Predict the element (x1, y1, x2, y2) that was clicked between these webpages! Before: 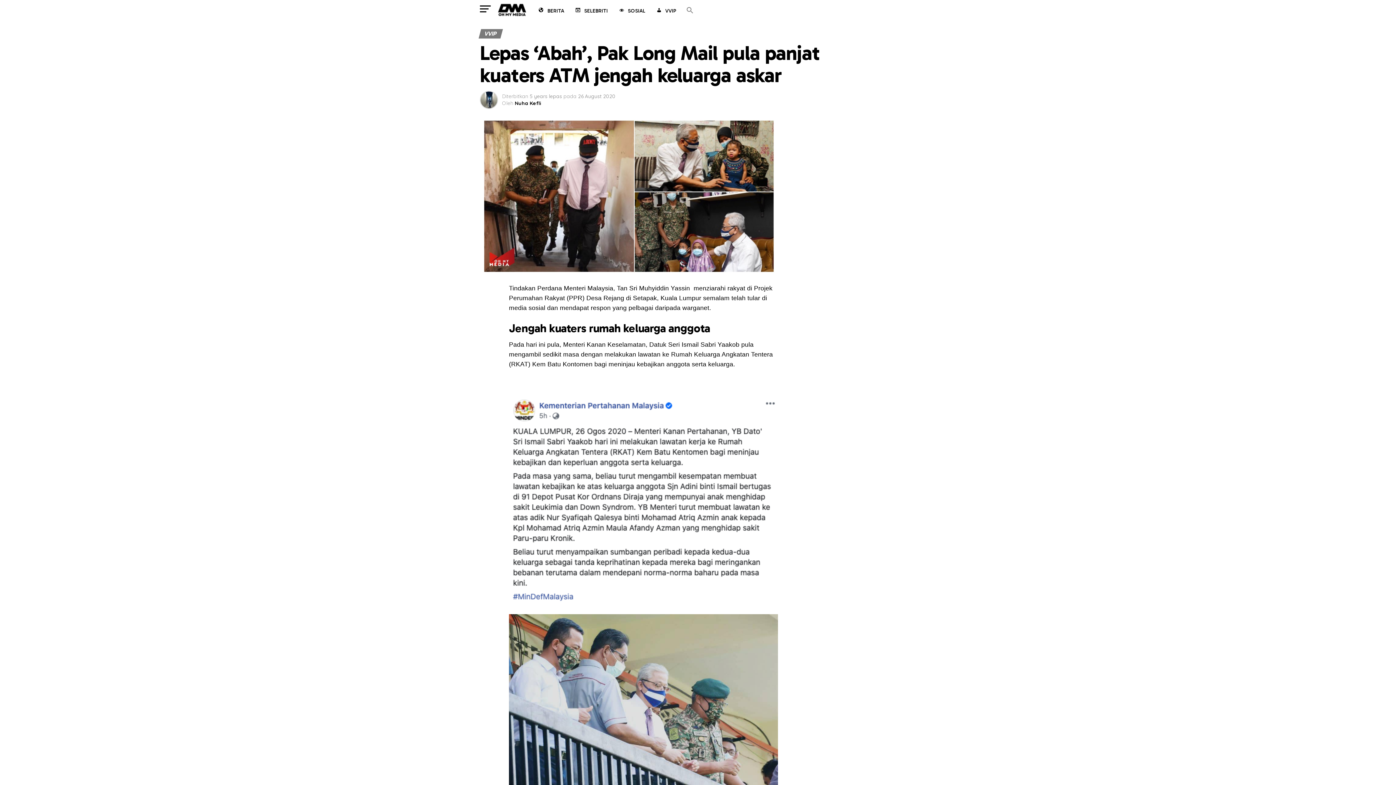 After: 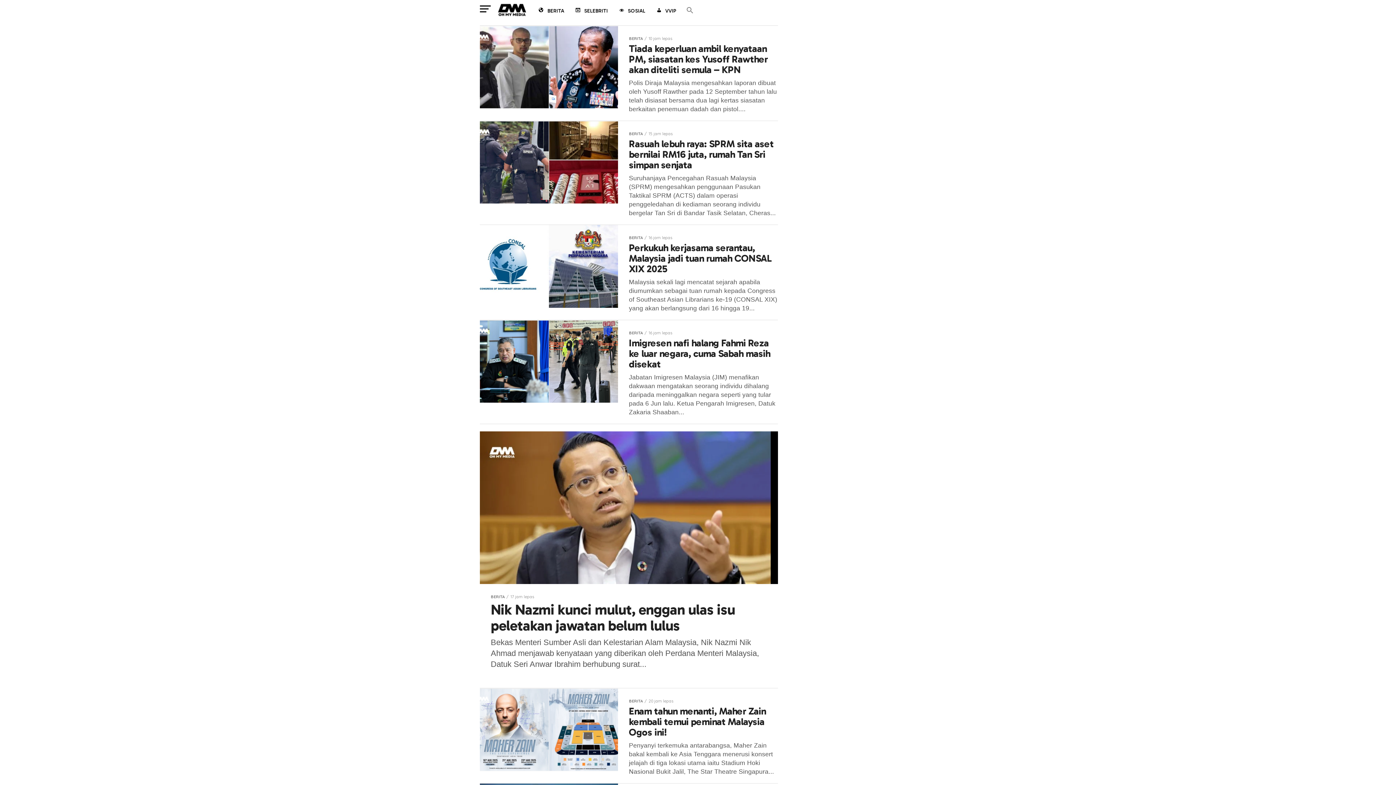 Action: label: BERITA bbox: (533, 1, 568, 21)